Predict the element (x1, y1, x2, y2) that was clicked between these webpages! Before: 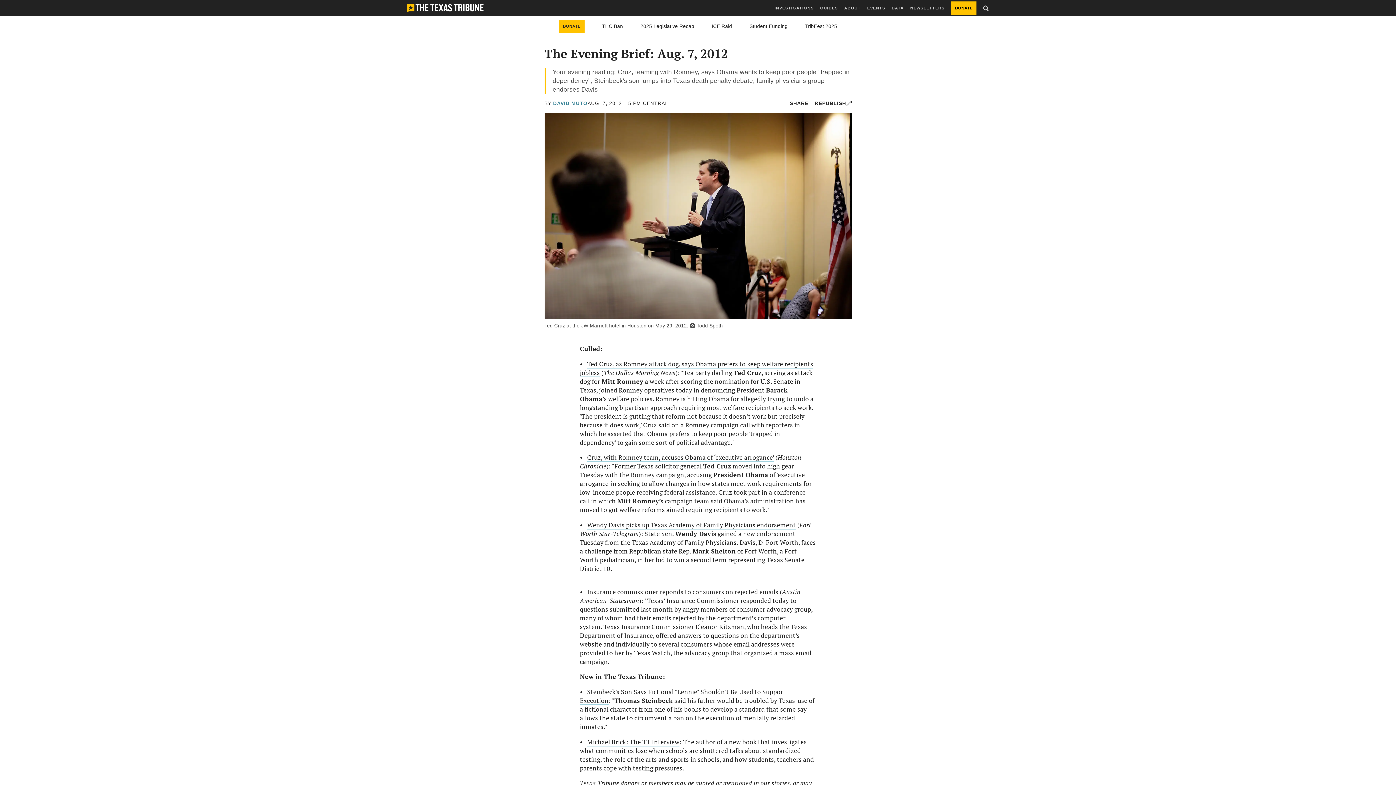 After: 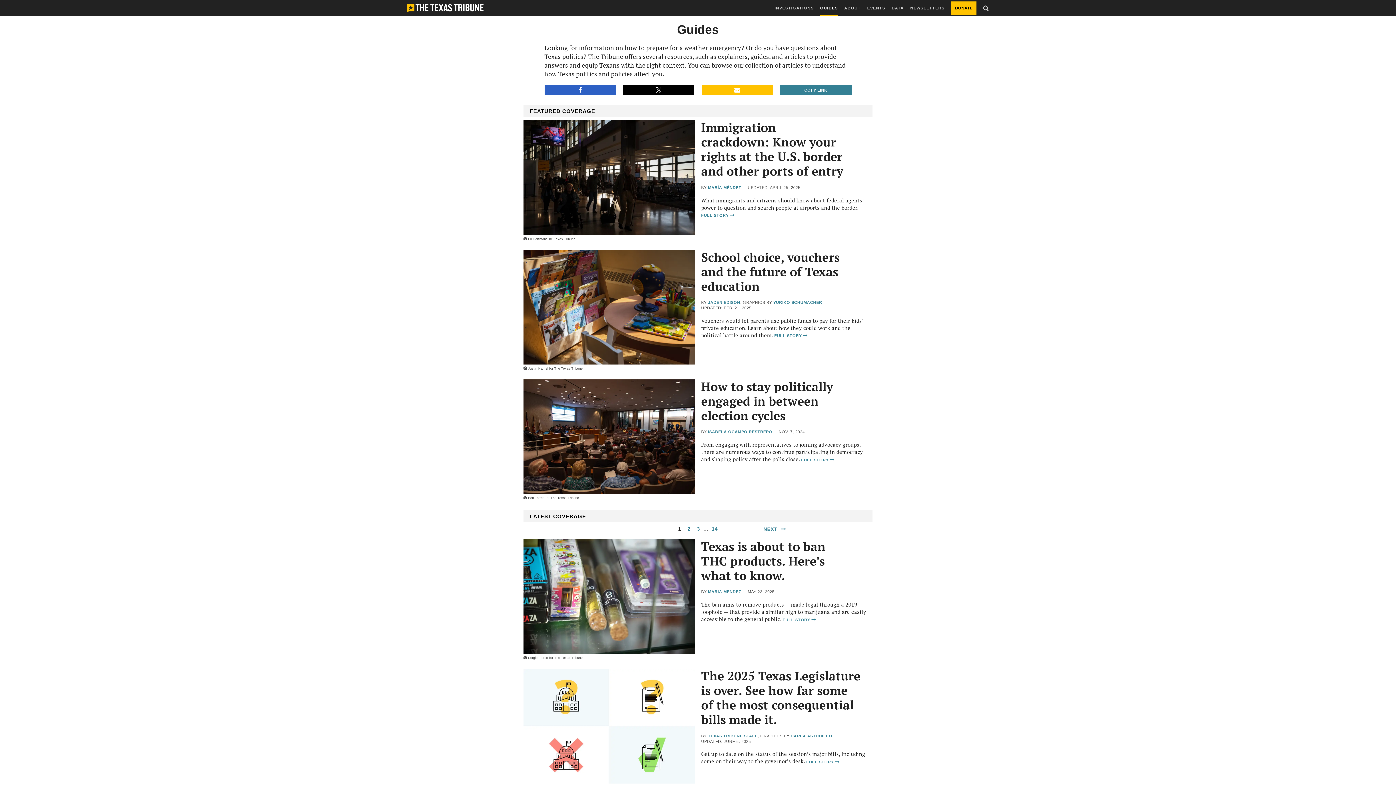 Action: label: GUIDES bbox: (820, 0, 838, 16)